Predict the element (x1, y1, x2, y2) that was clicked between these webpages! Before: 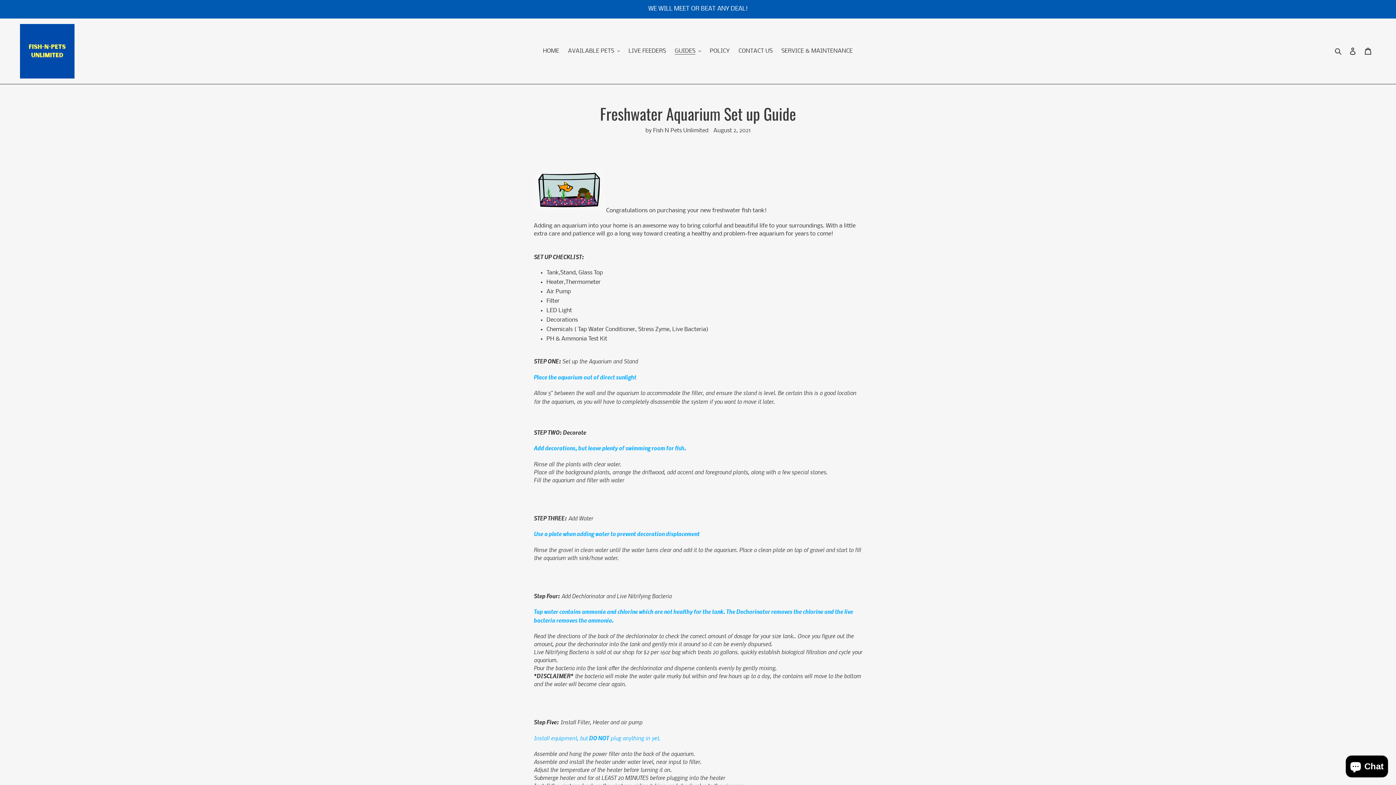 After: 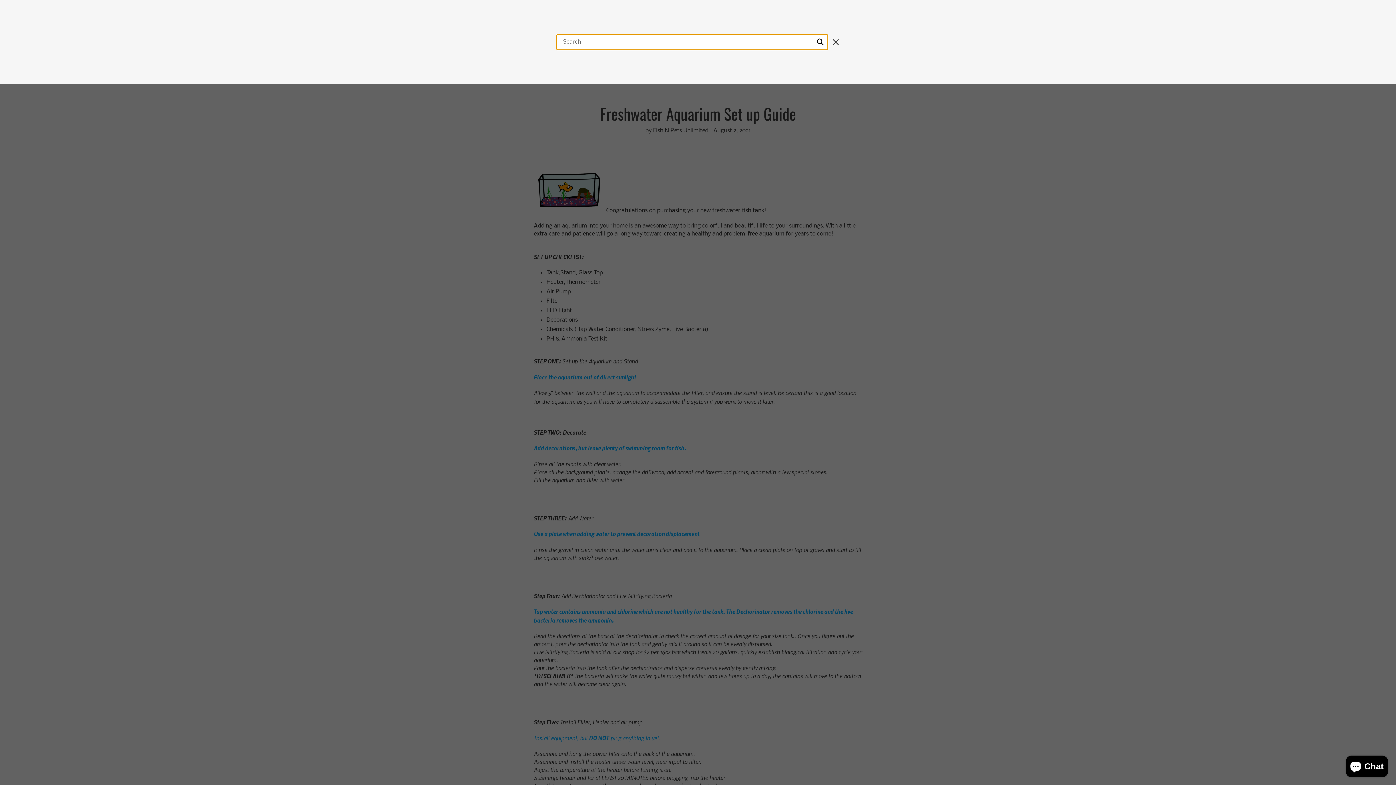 Action: bbox: (1332, 46, 1345, 55) label: Search